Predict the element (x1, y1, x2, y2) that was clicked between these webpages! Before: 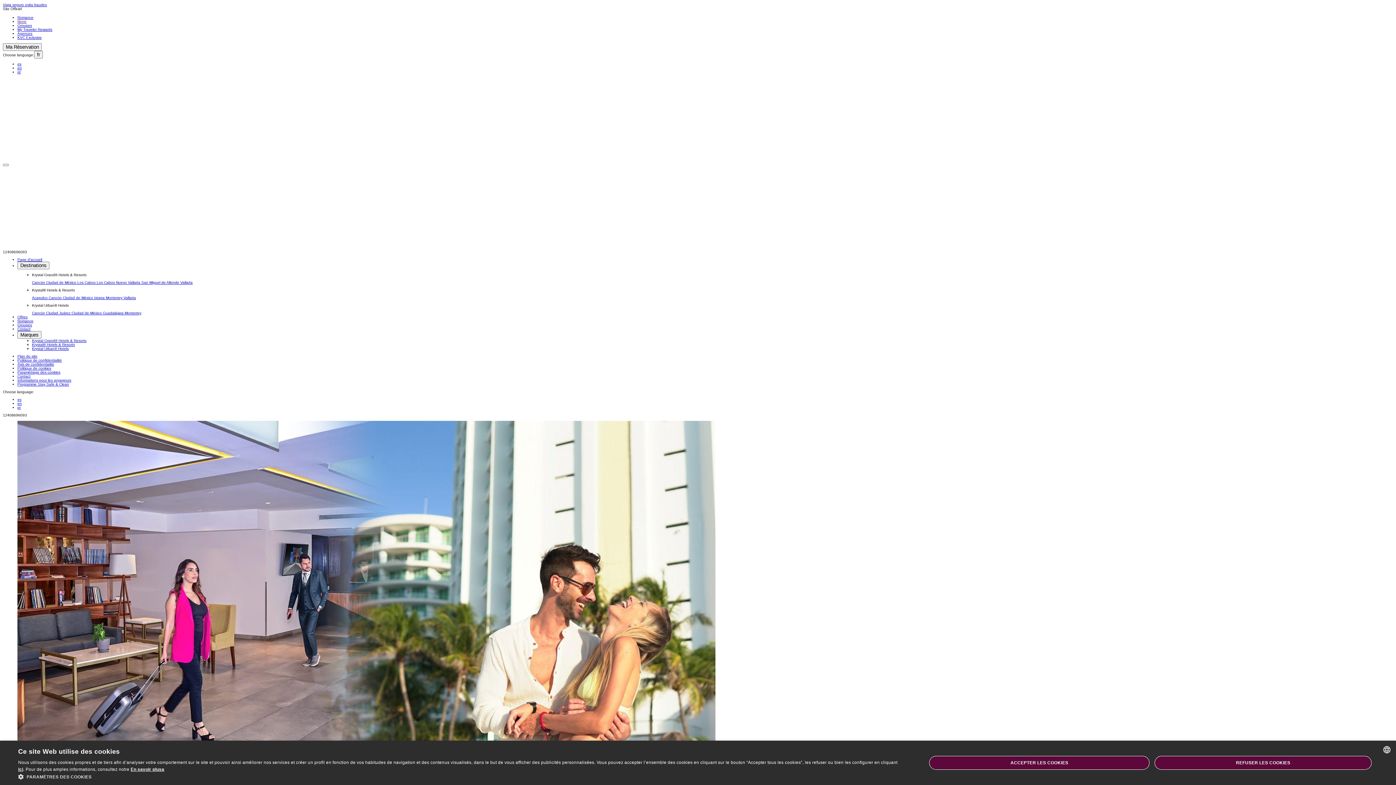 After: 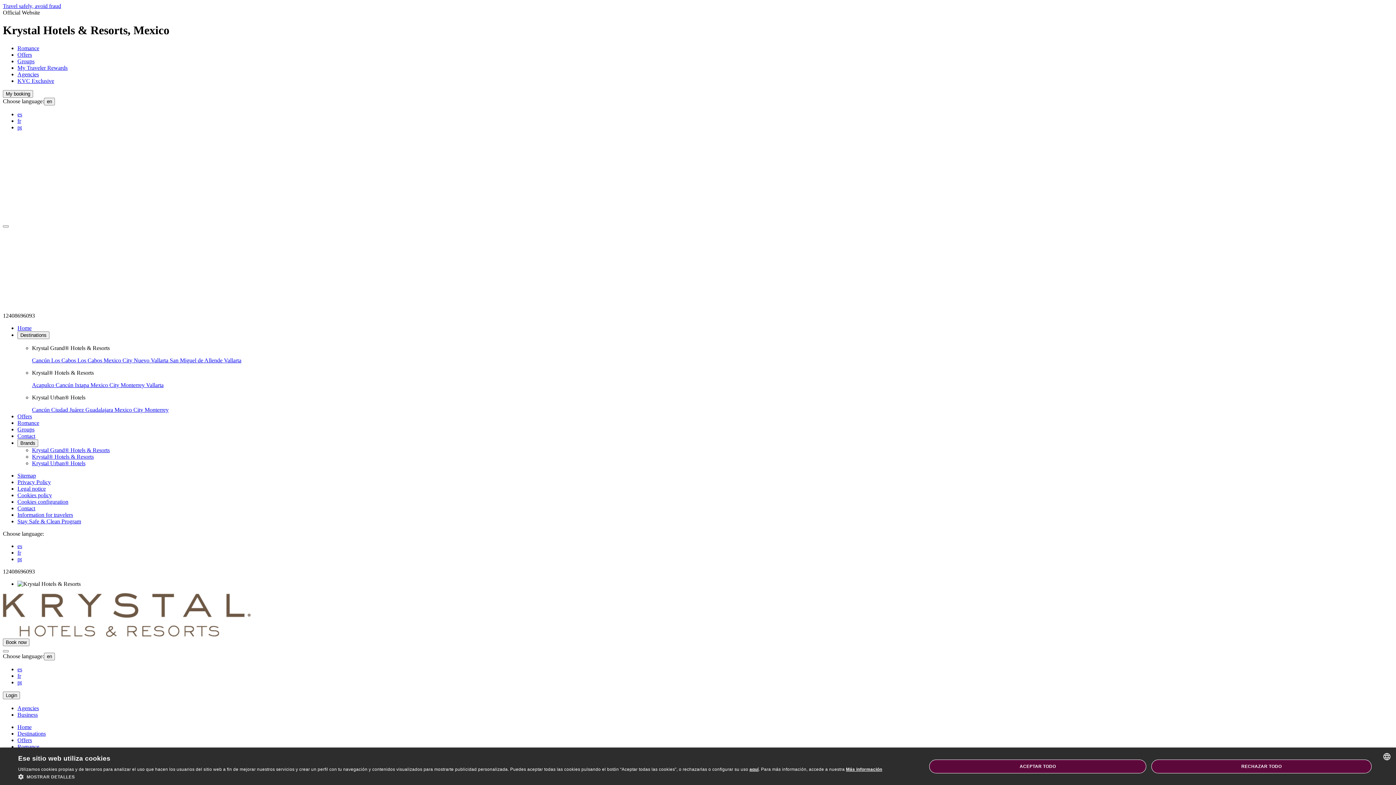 Action: label: en bbox: (17, 401, 21, 405)